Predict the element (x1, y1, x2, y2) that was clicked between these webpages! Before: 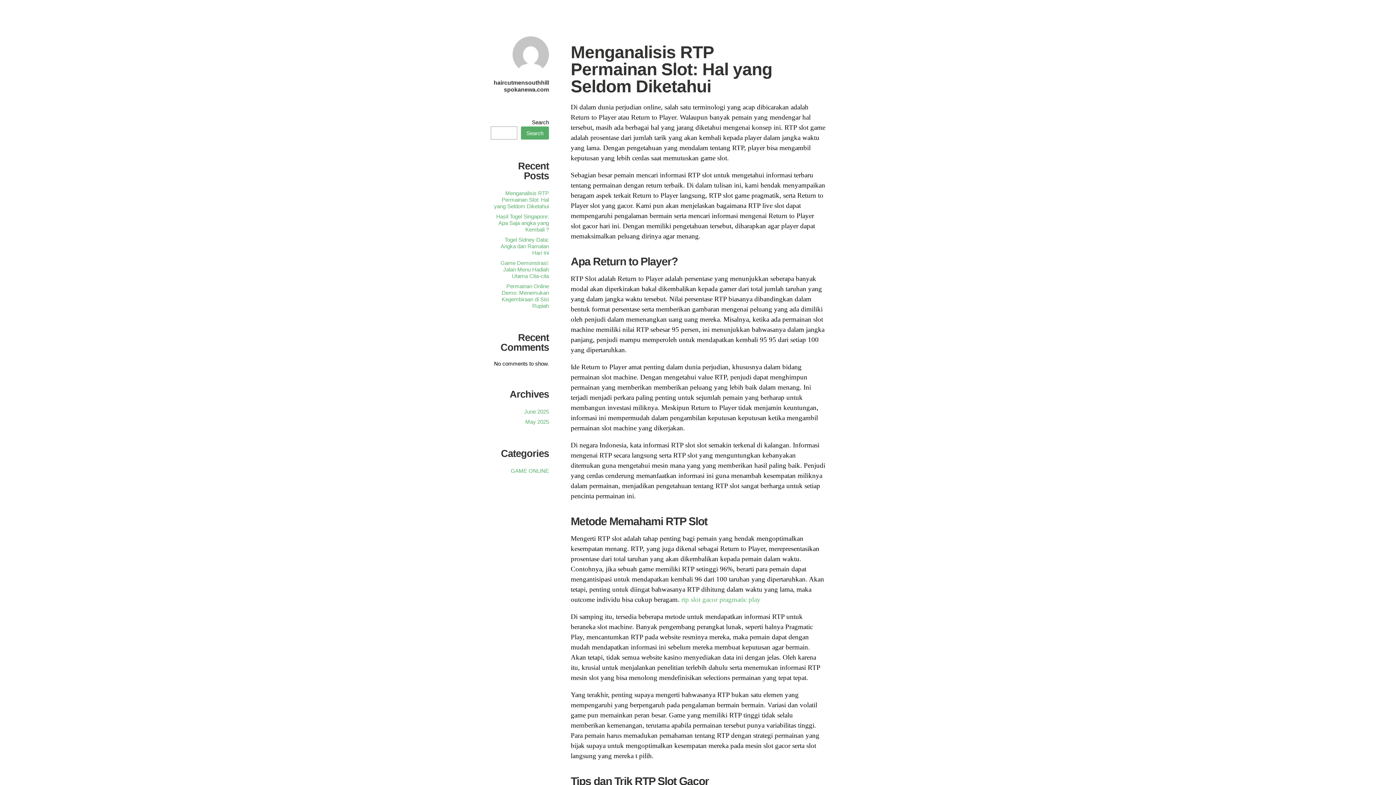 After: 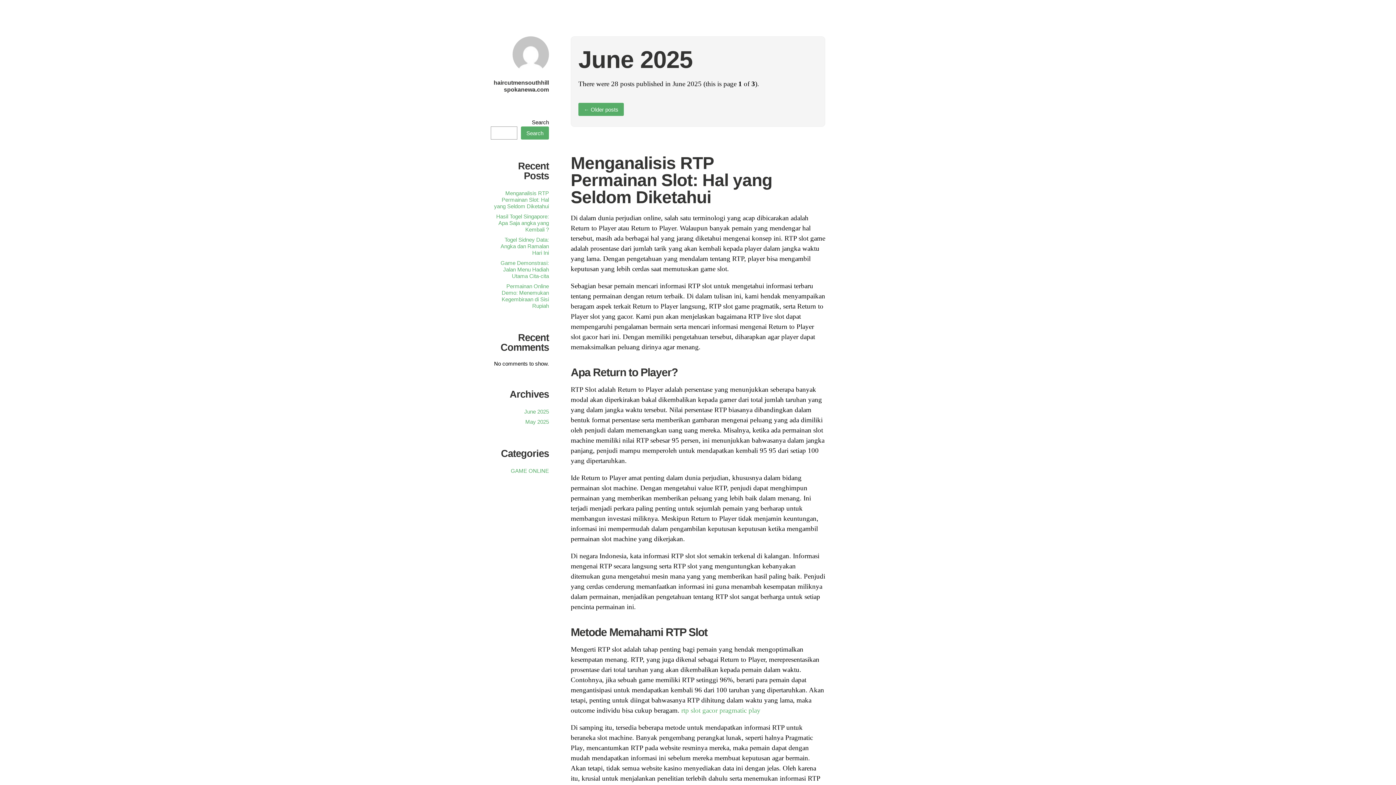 Action: label: June 2025 bbox: (524, 408, 549, 414)